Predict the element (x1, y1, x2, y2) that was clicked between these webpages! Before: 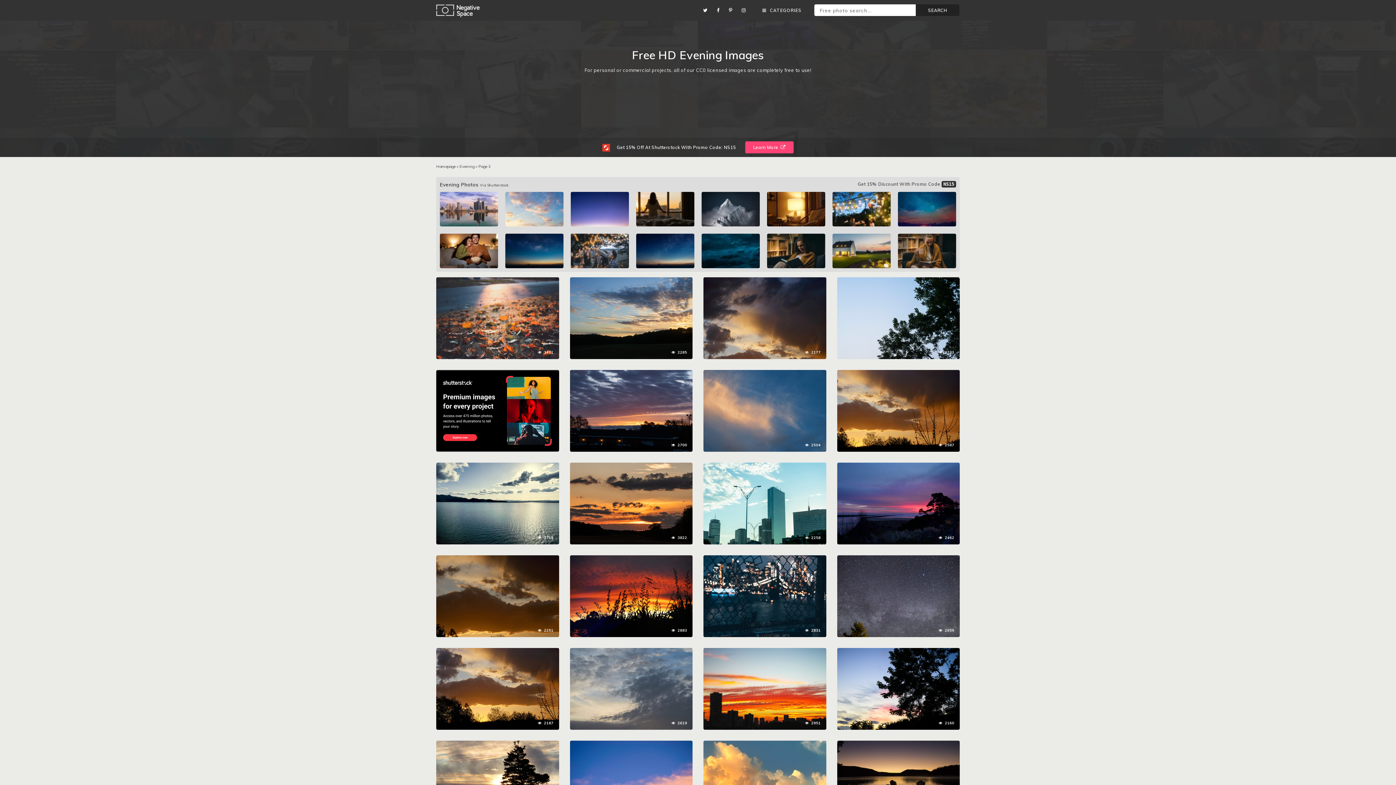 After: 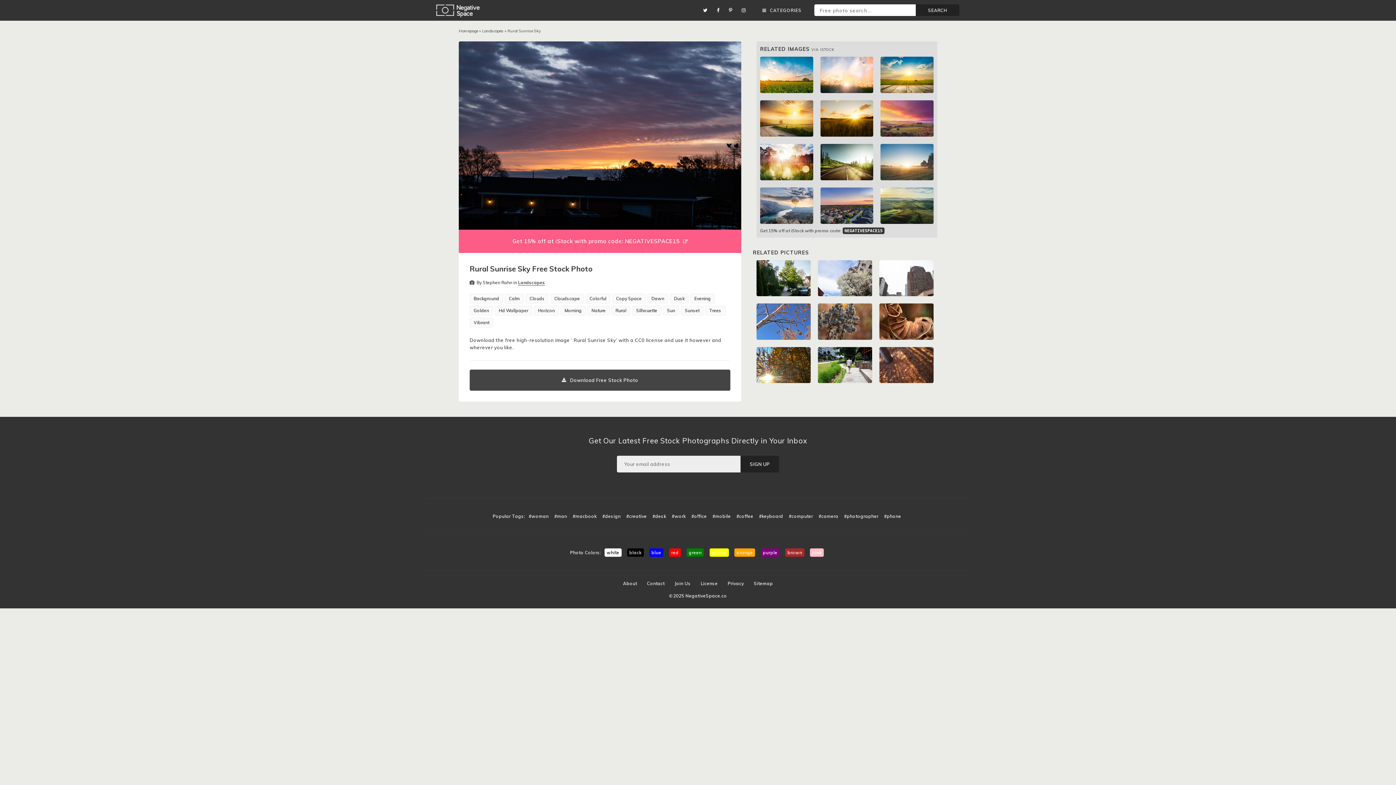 Action: bbox: (570, 370, 692, 376)